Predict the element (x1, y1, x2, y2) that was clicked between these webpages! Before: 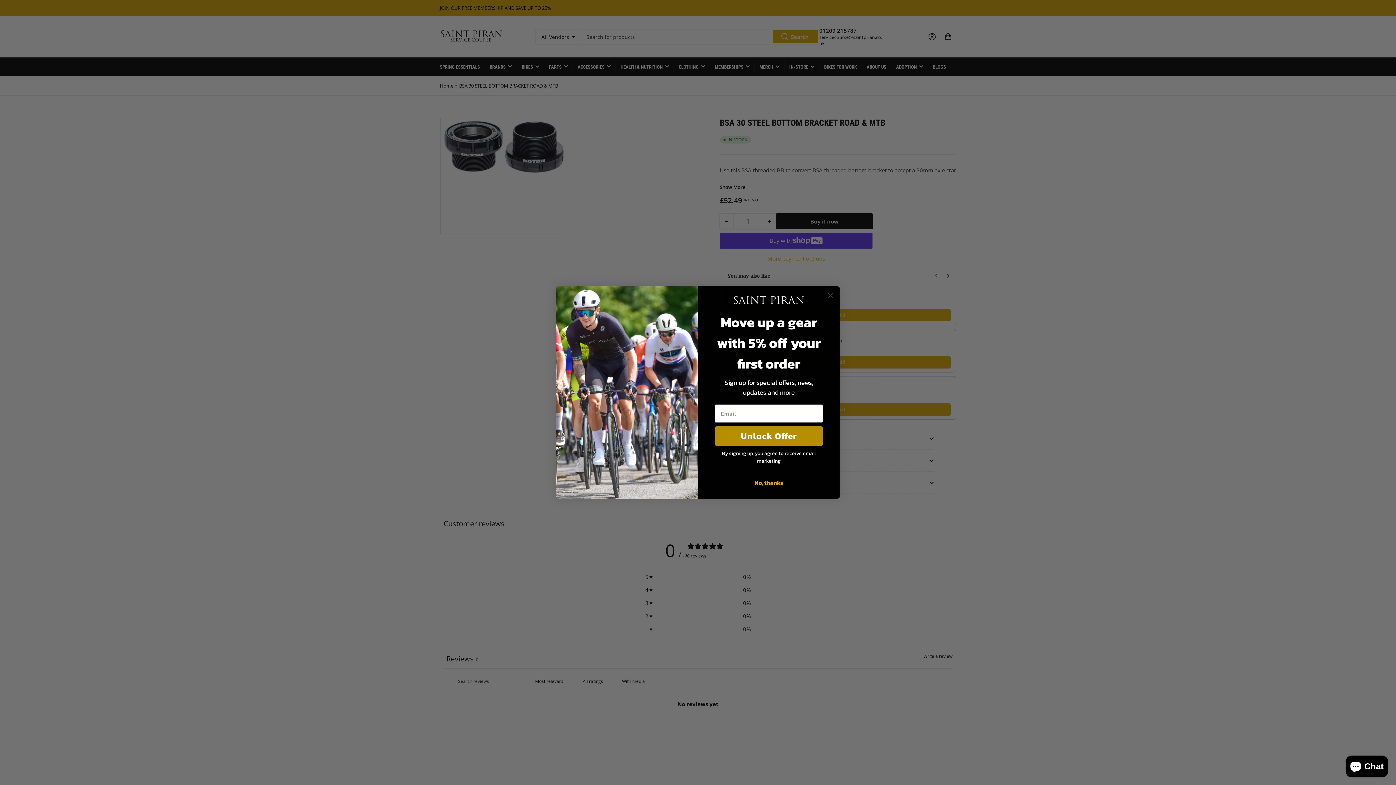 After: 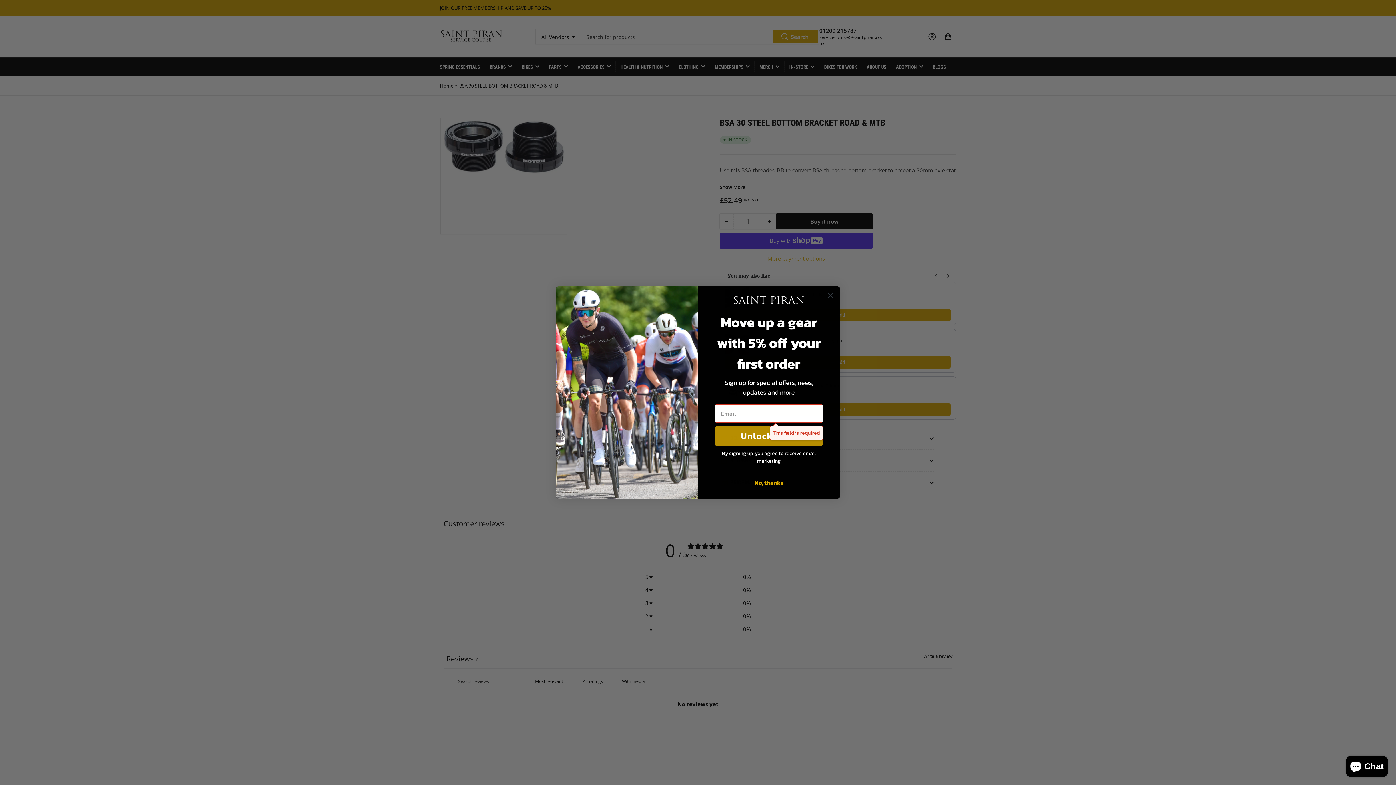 Action: bbox: (714, 433, 823, 453) label: Unlock Offer